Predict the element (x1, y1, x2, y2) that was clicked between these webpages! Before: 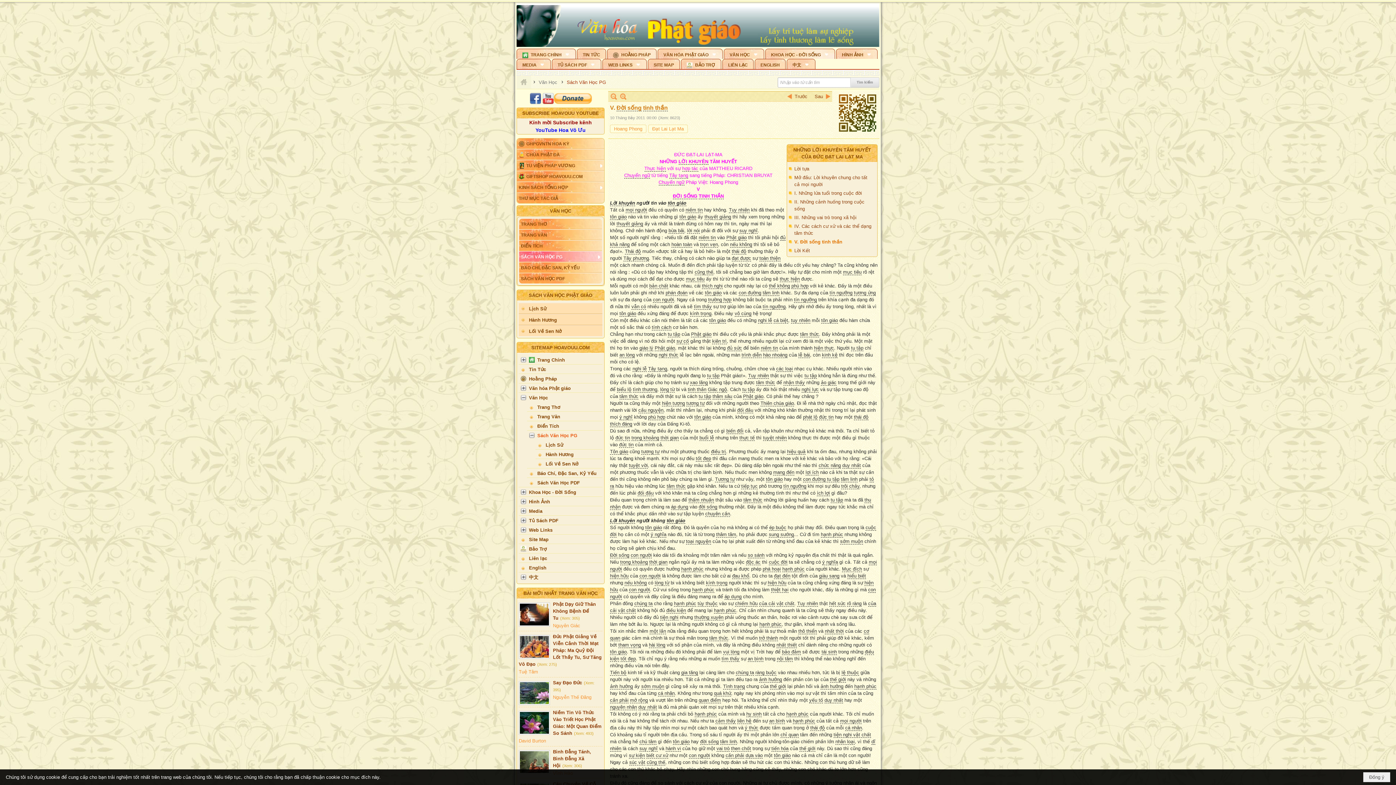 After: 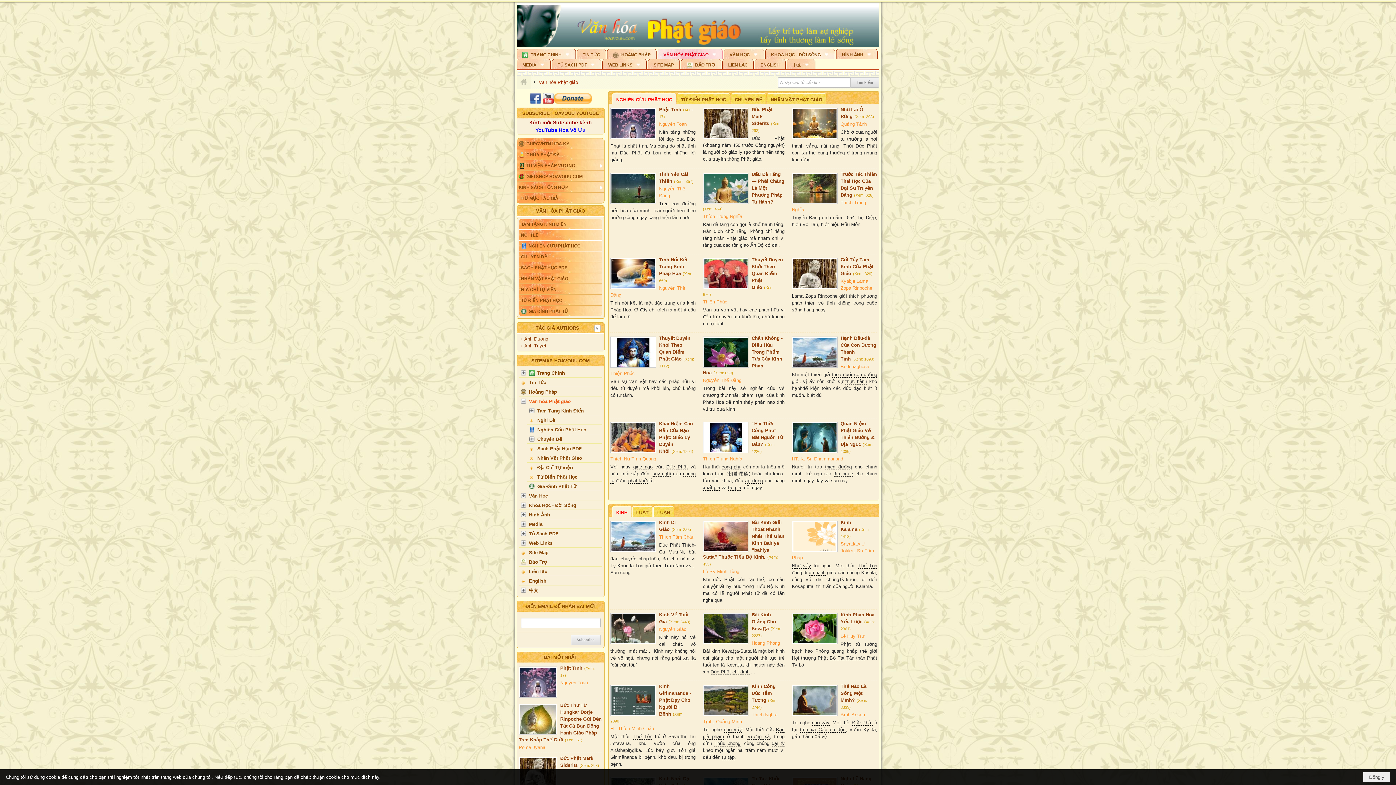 Action: bbox: (657, 48, 722, 58) label: VĂN HÓA PHẬT GIÁO